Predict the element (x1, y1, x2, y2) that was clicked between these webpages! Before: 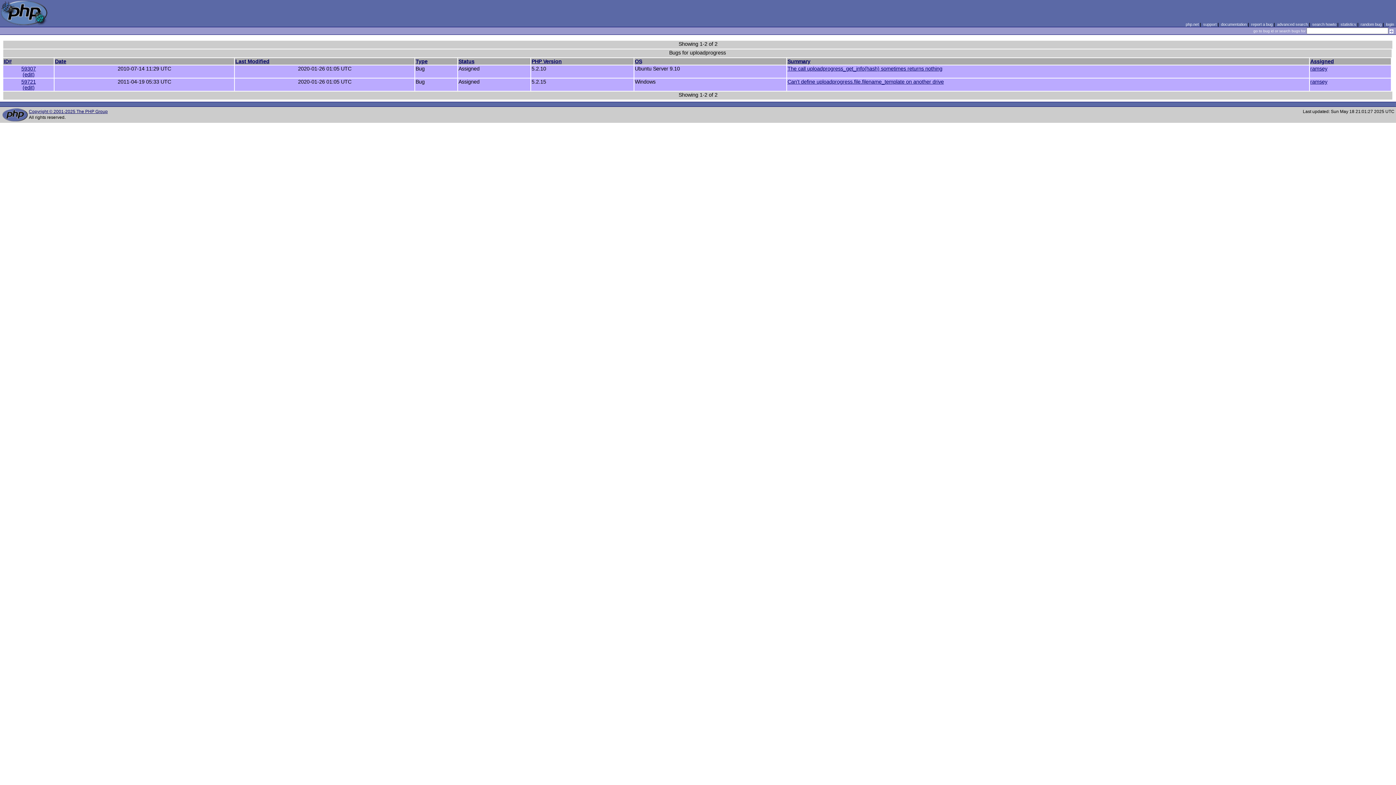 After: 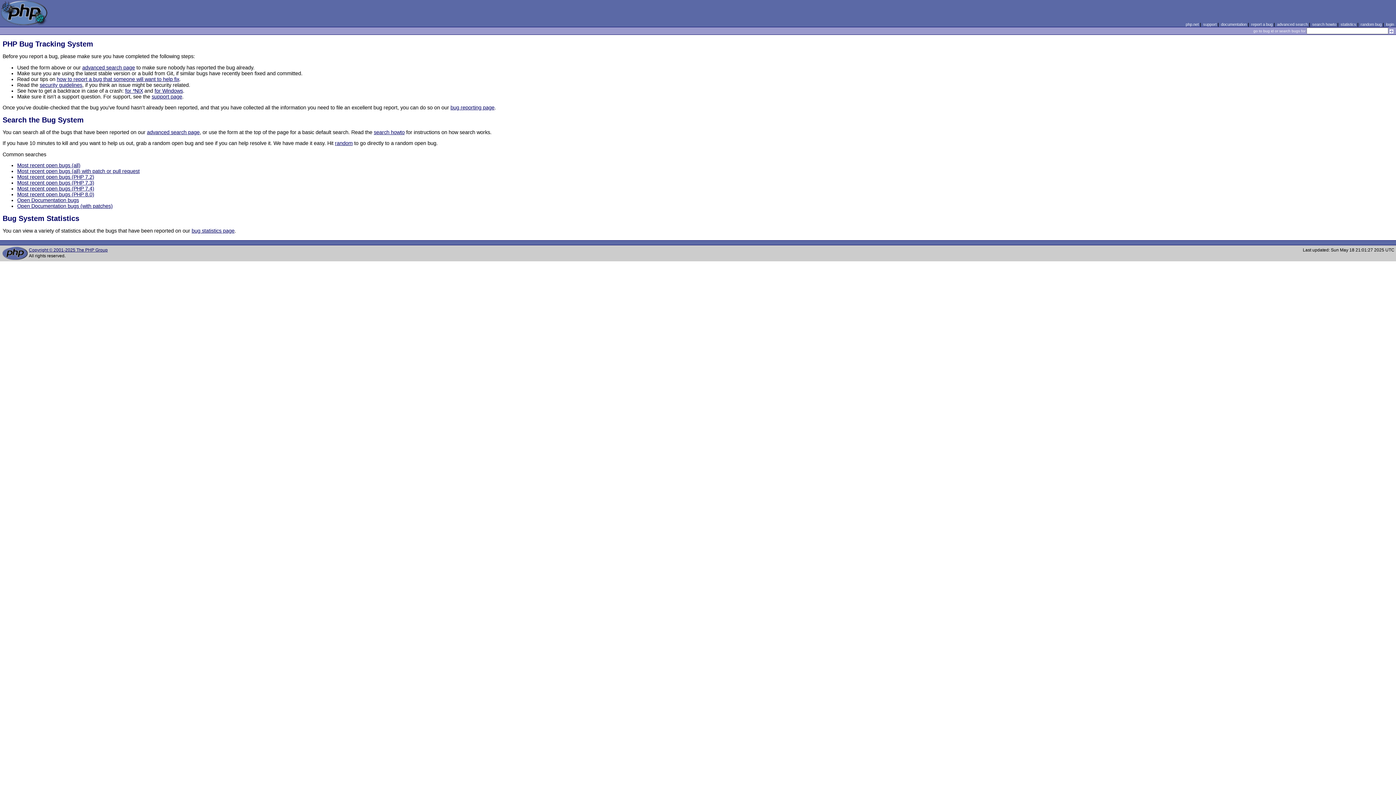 Action: bbox: (0, 21, 48, 26)